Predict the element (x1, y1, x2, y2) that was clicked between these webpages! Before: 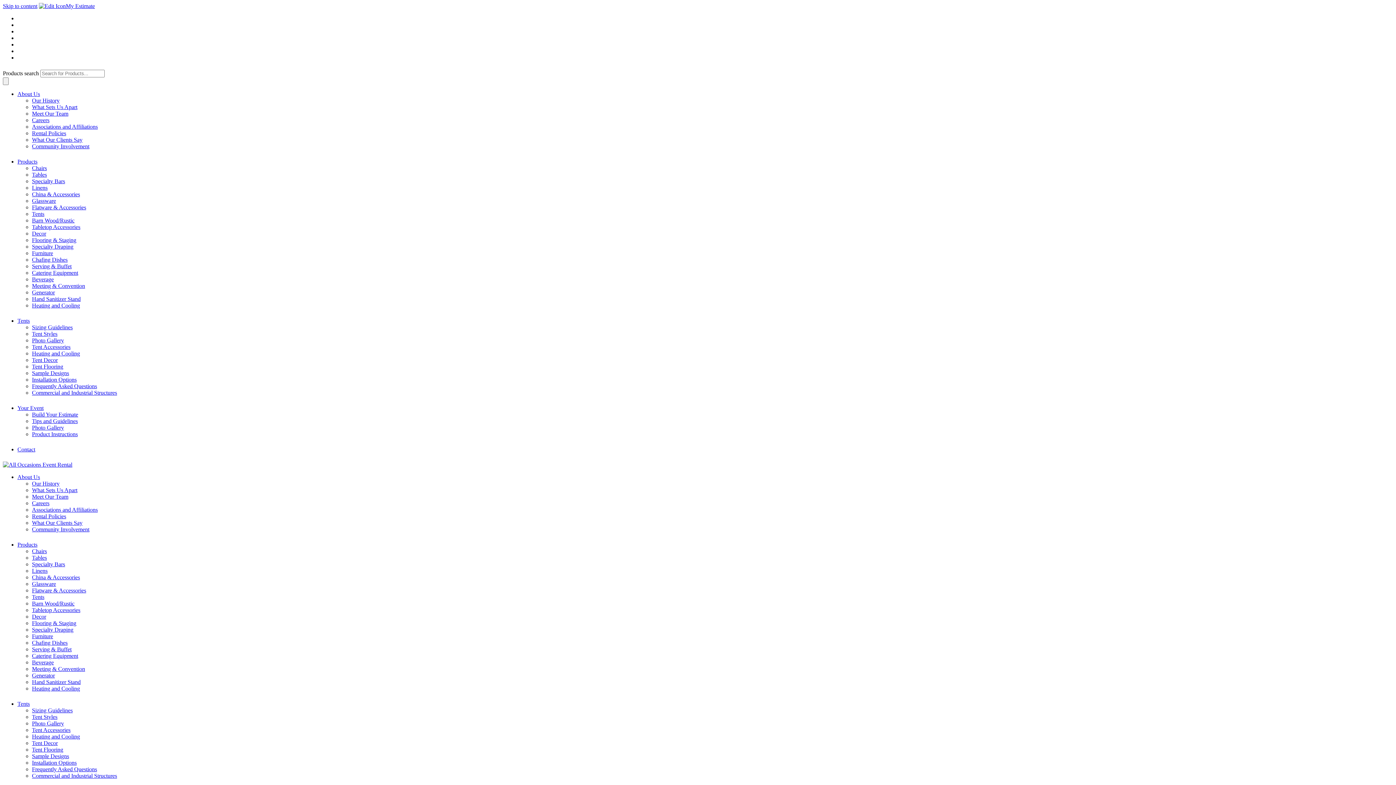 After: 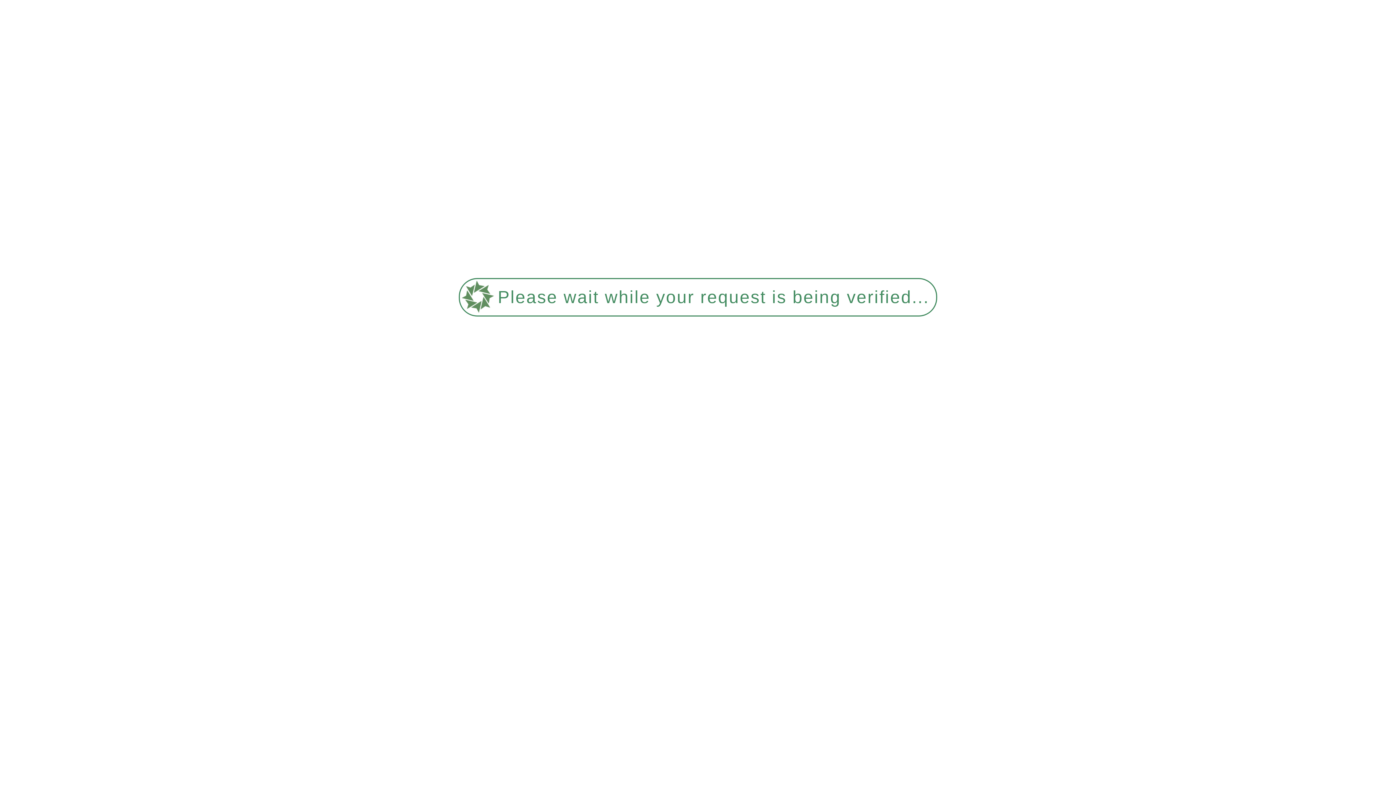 Action: label: What Our Clients Say bbox: (32, 136, 82, 142)